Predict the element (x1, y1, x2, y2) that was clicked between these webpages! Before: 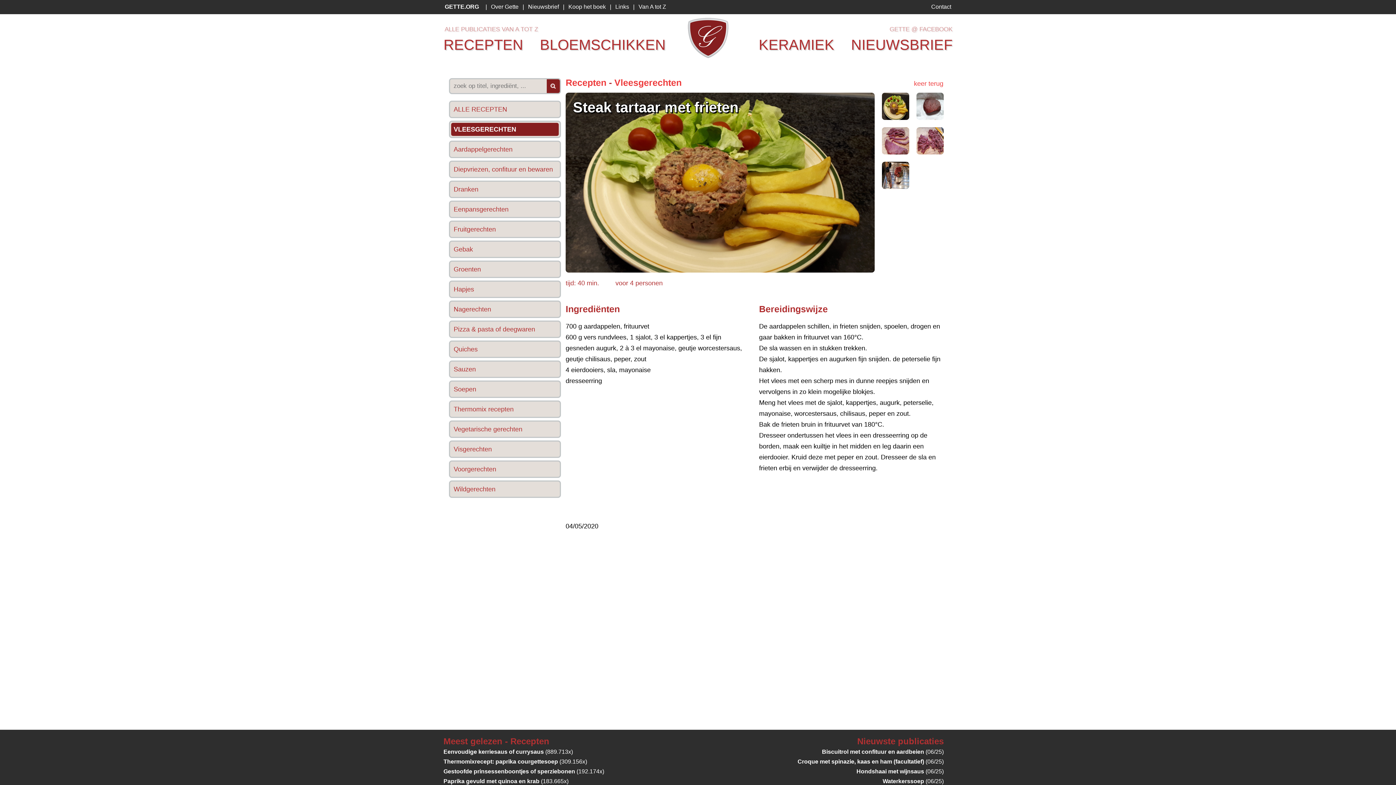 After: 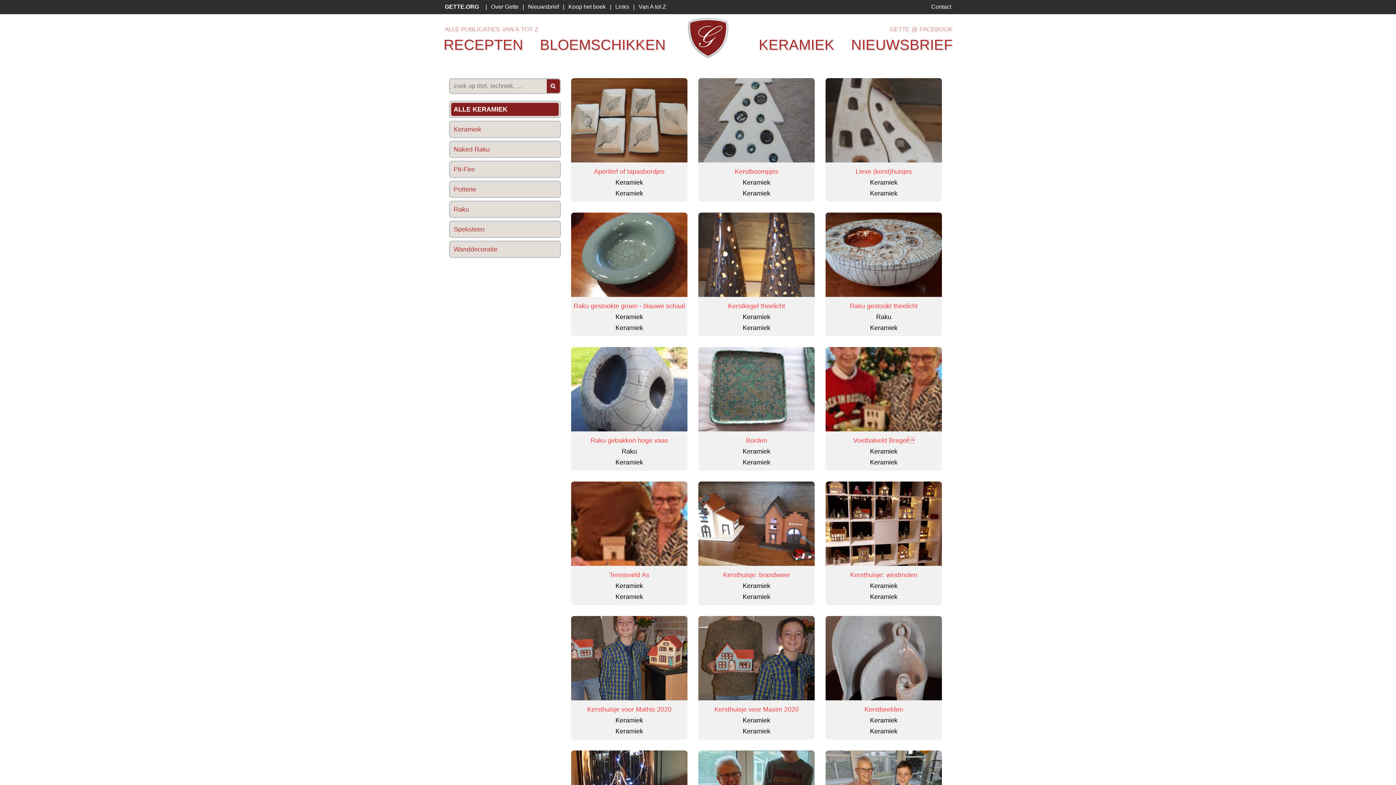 Action: bbox: (746, 36, 834, 52) label: KERAMIEK